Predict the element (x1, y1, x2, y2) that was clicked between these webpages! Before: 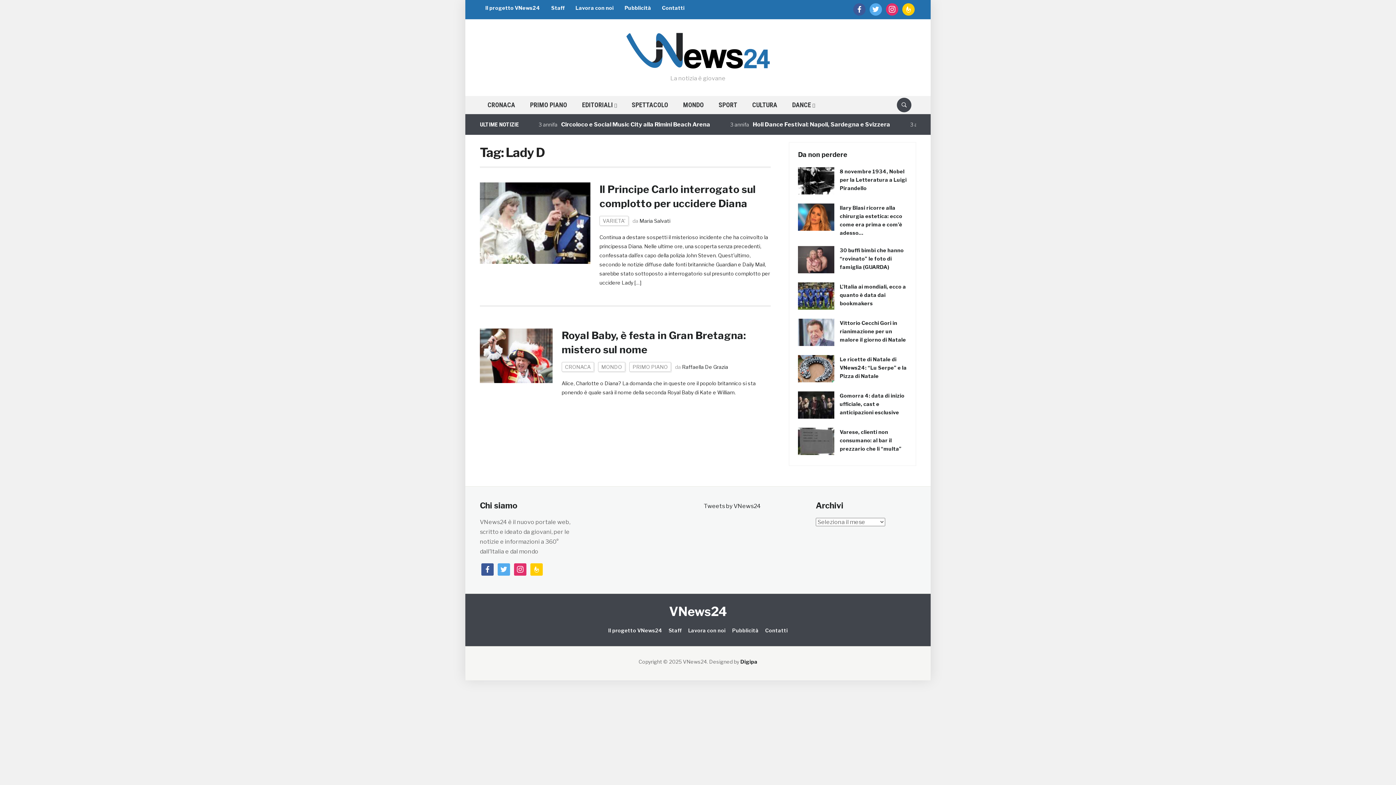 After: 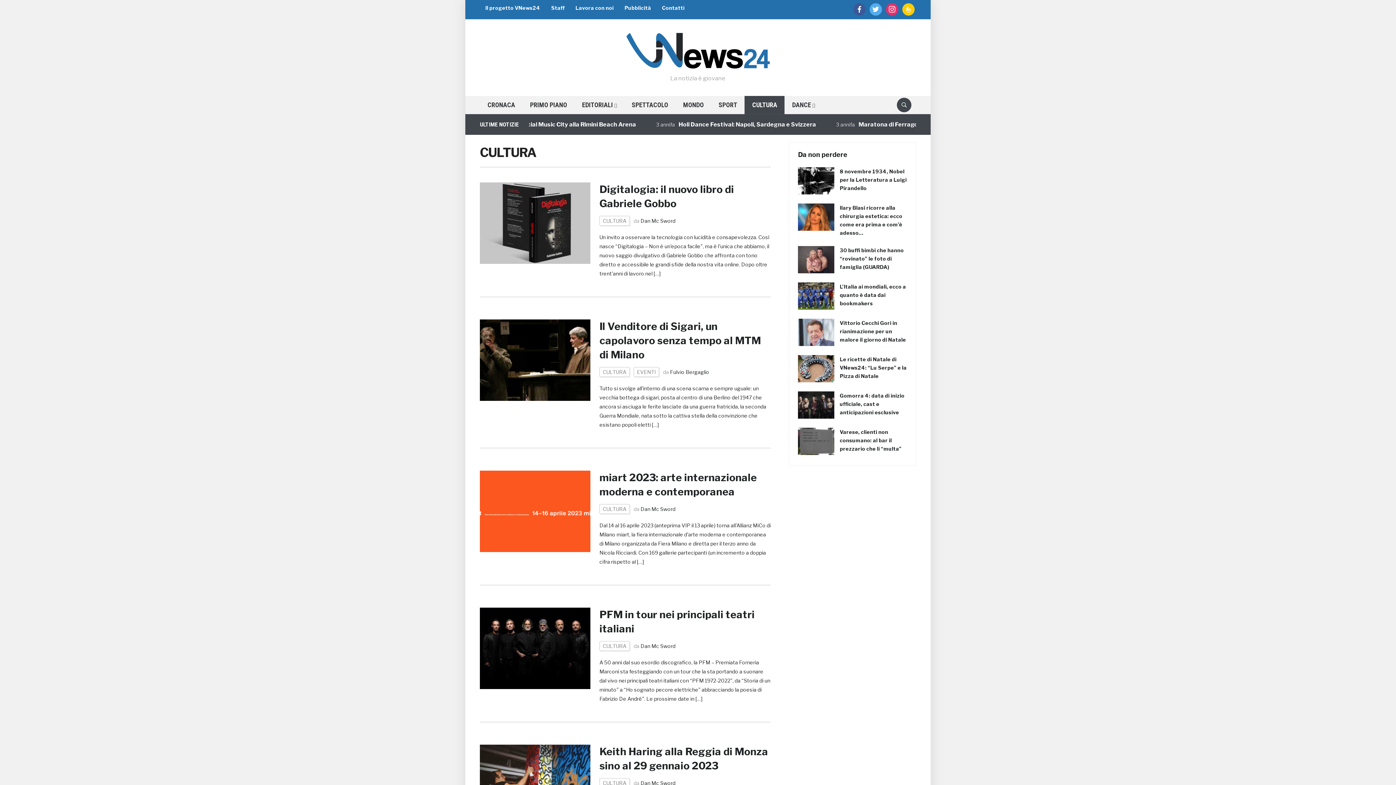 Action: label: CULTURA bbox: (744, 96, 784, 114)